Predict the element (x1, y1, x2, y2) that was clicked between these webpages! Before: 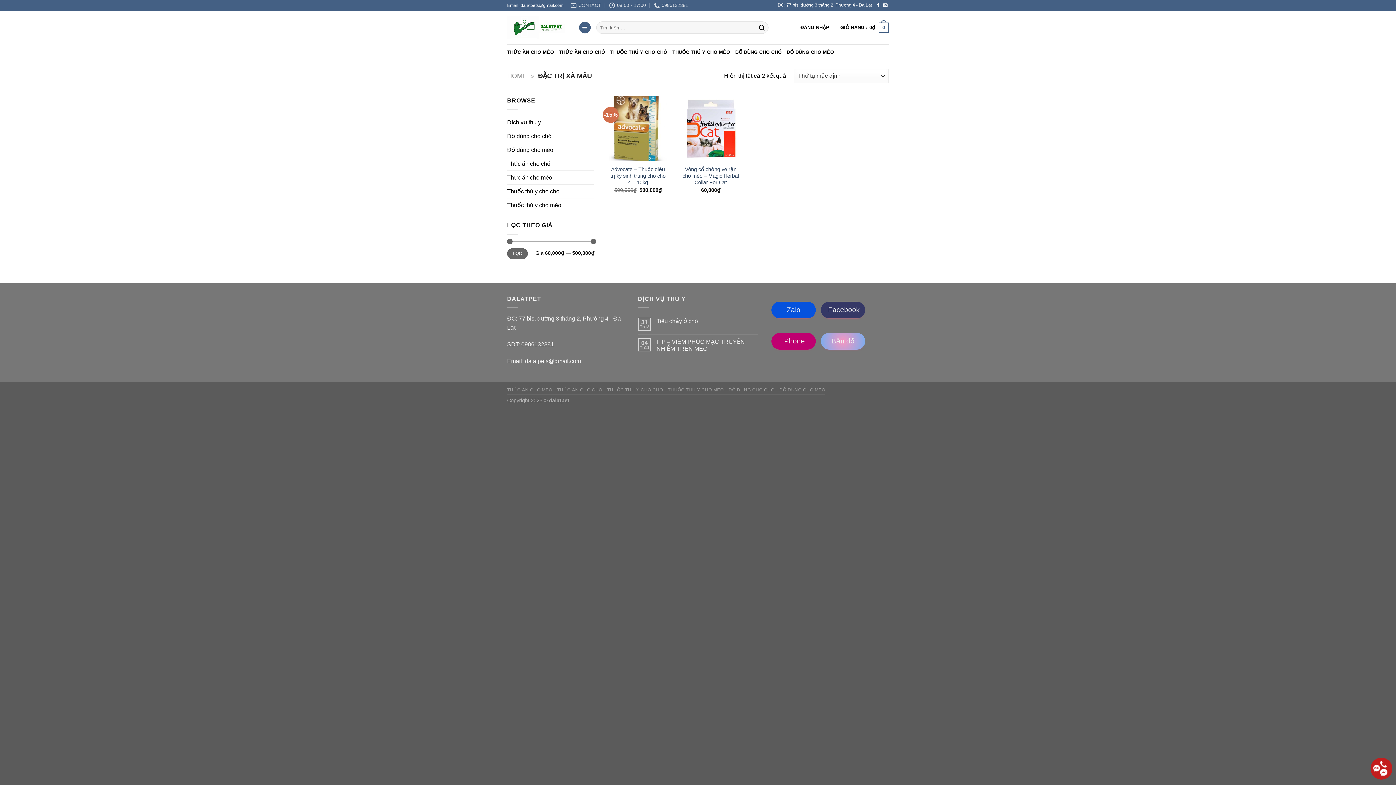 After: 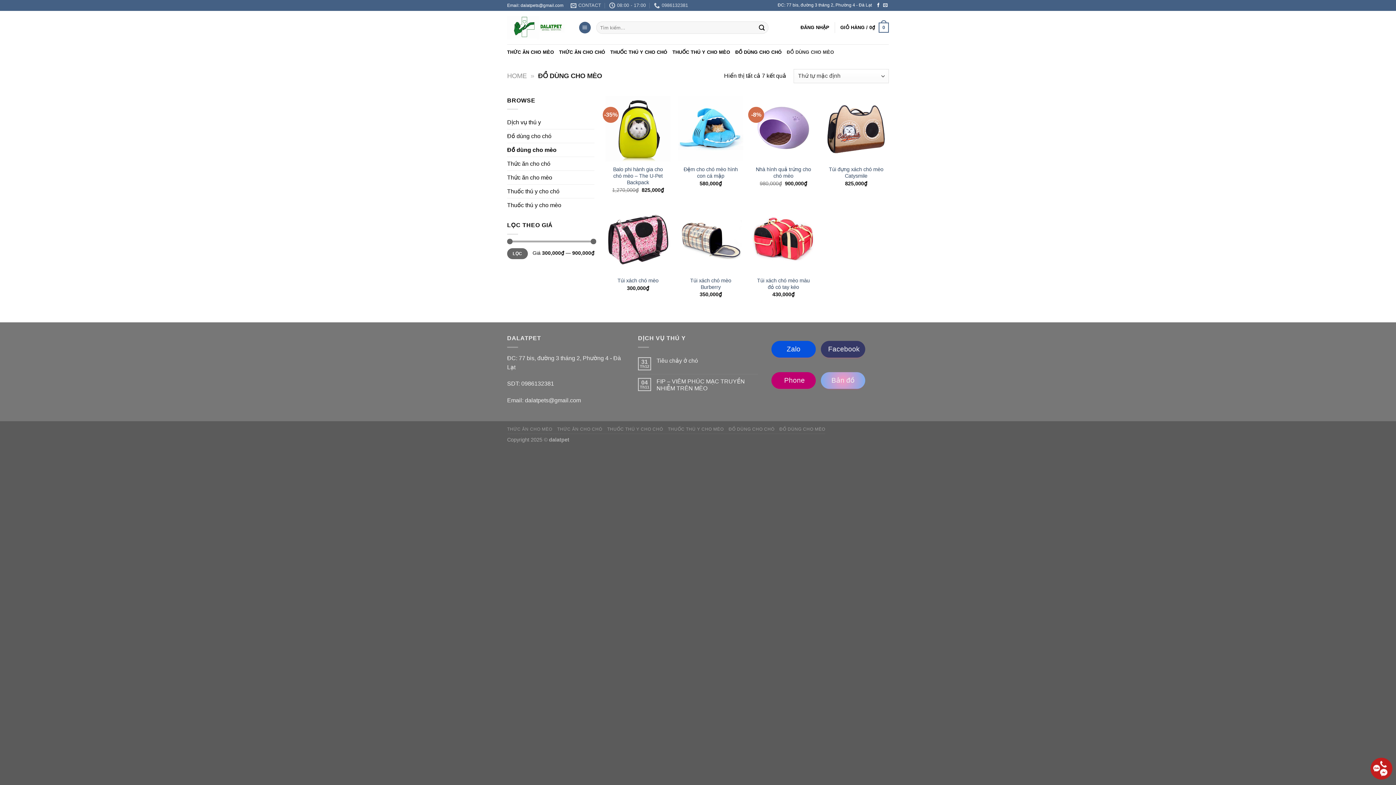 Action: bbox: (507, 143, 594, 156) label: Đồ dùng cho mèo